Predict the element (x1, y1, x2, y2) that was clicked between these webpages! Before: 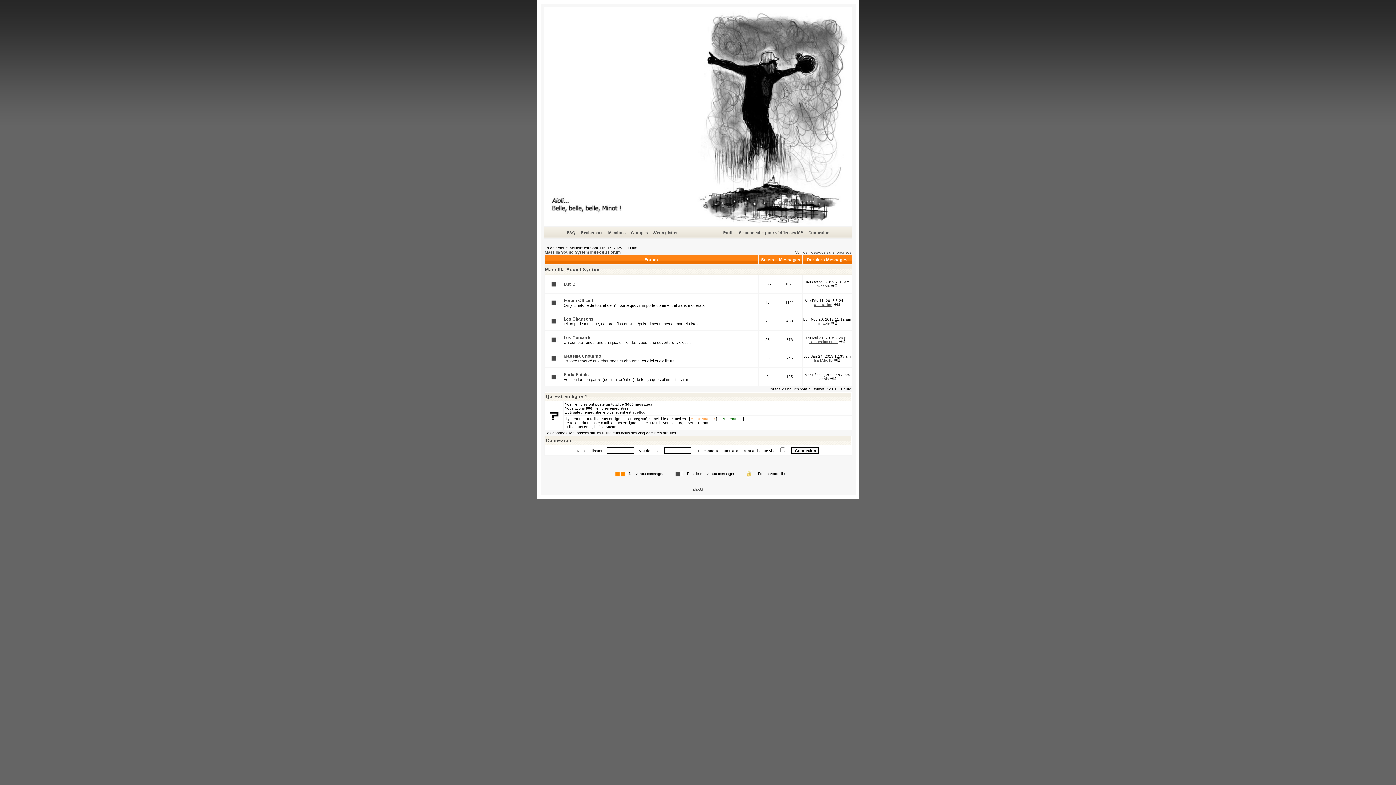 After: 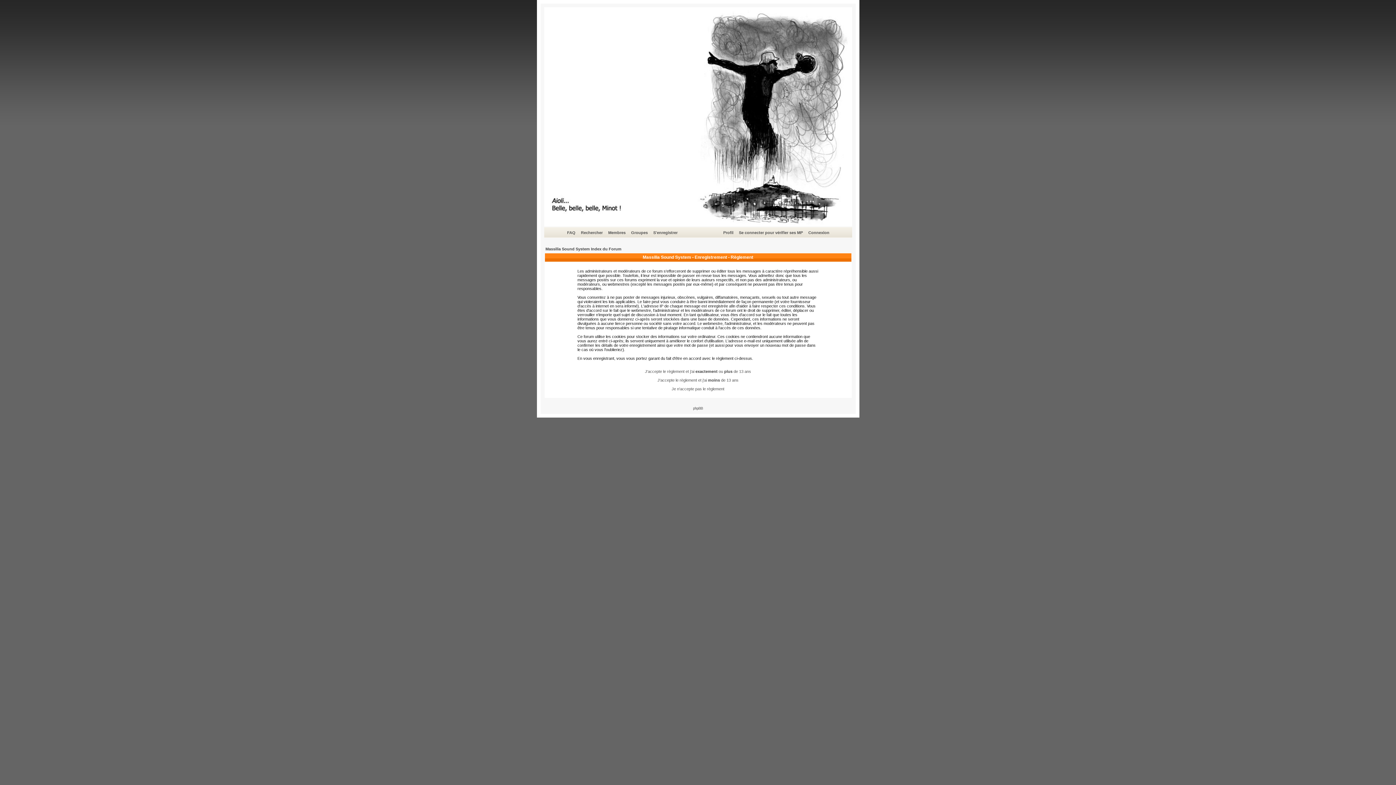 Action: bbox: (652, 229, 678, 236) label: S'enregistrer